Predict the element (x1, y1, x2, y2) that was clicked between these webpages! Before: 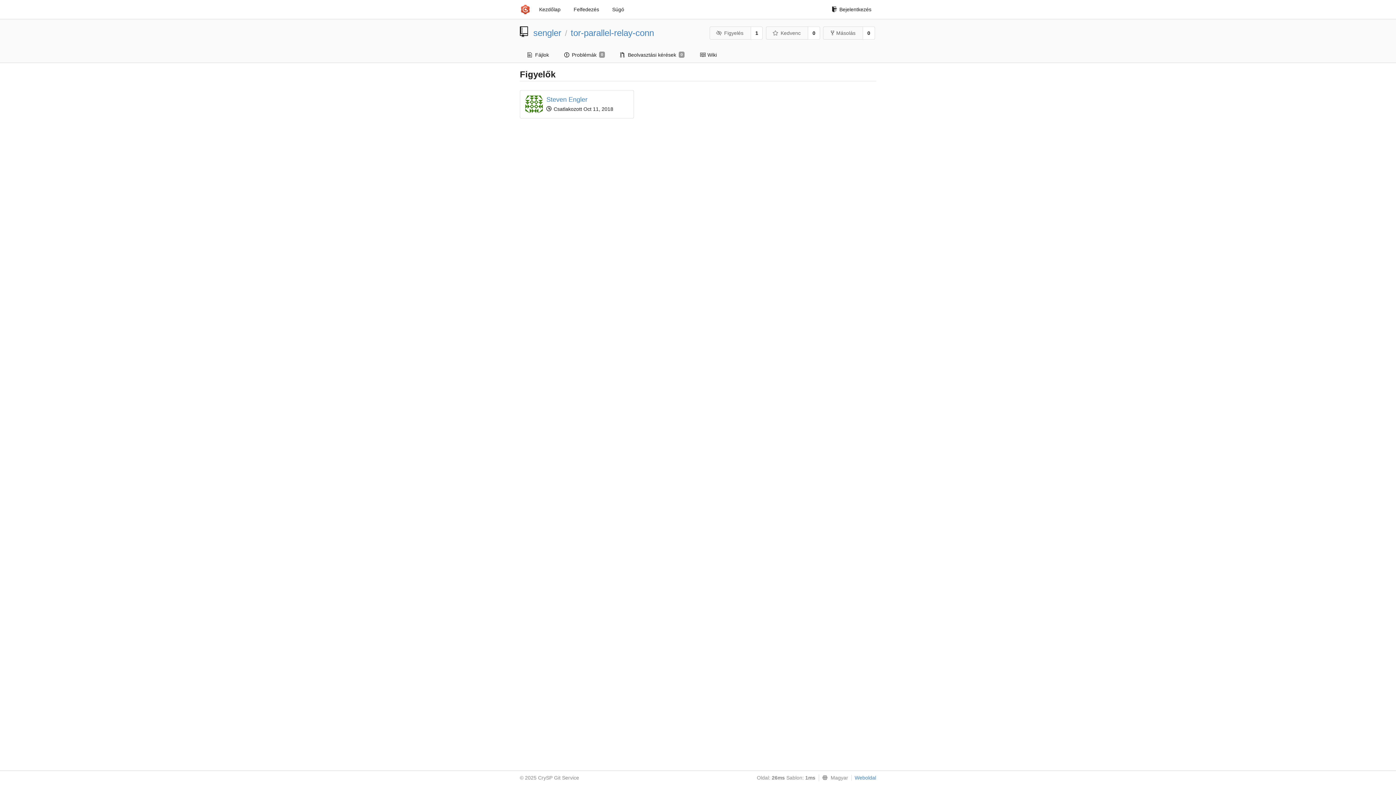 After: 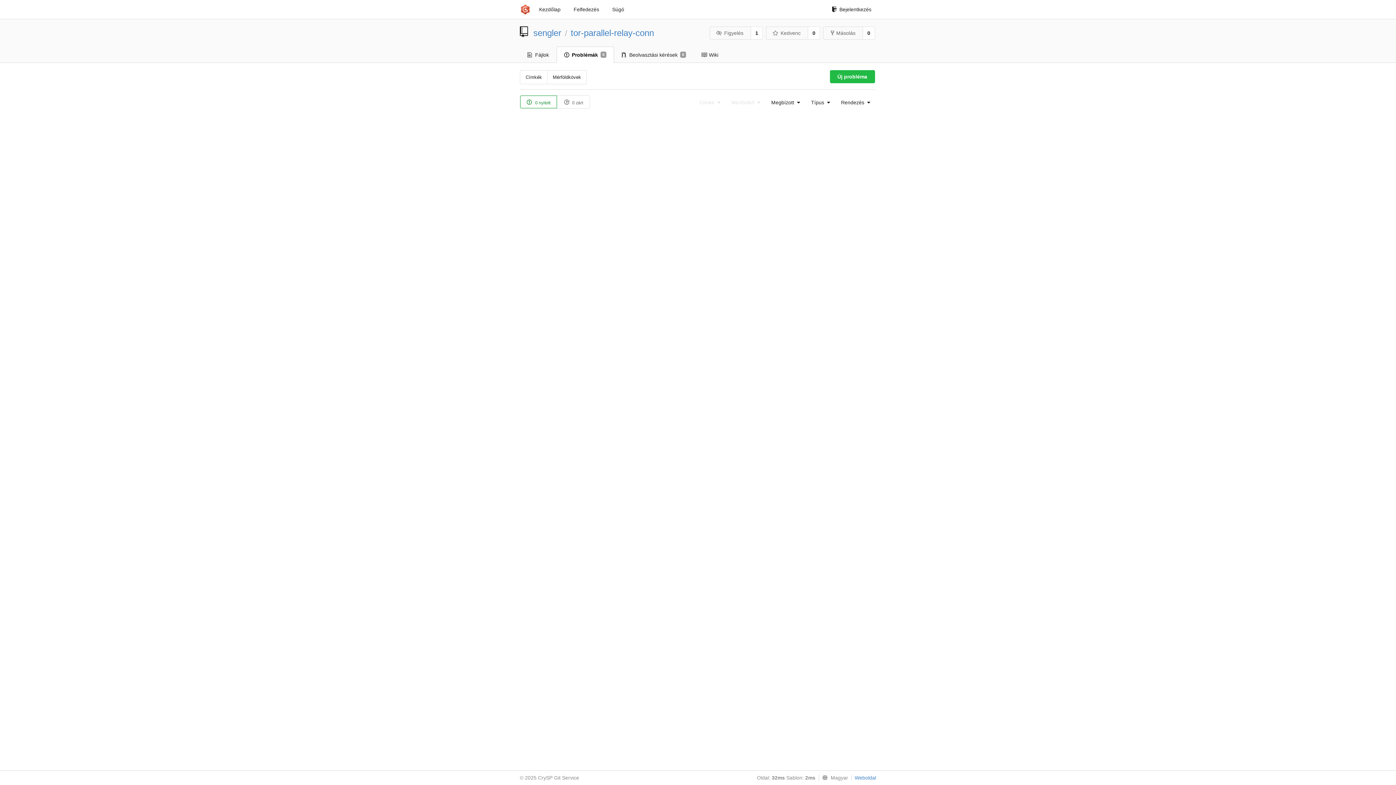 Action: bbox: (556, 46, 612, 62) label: Problémák
0